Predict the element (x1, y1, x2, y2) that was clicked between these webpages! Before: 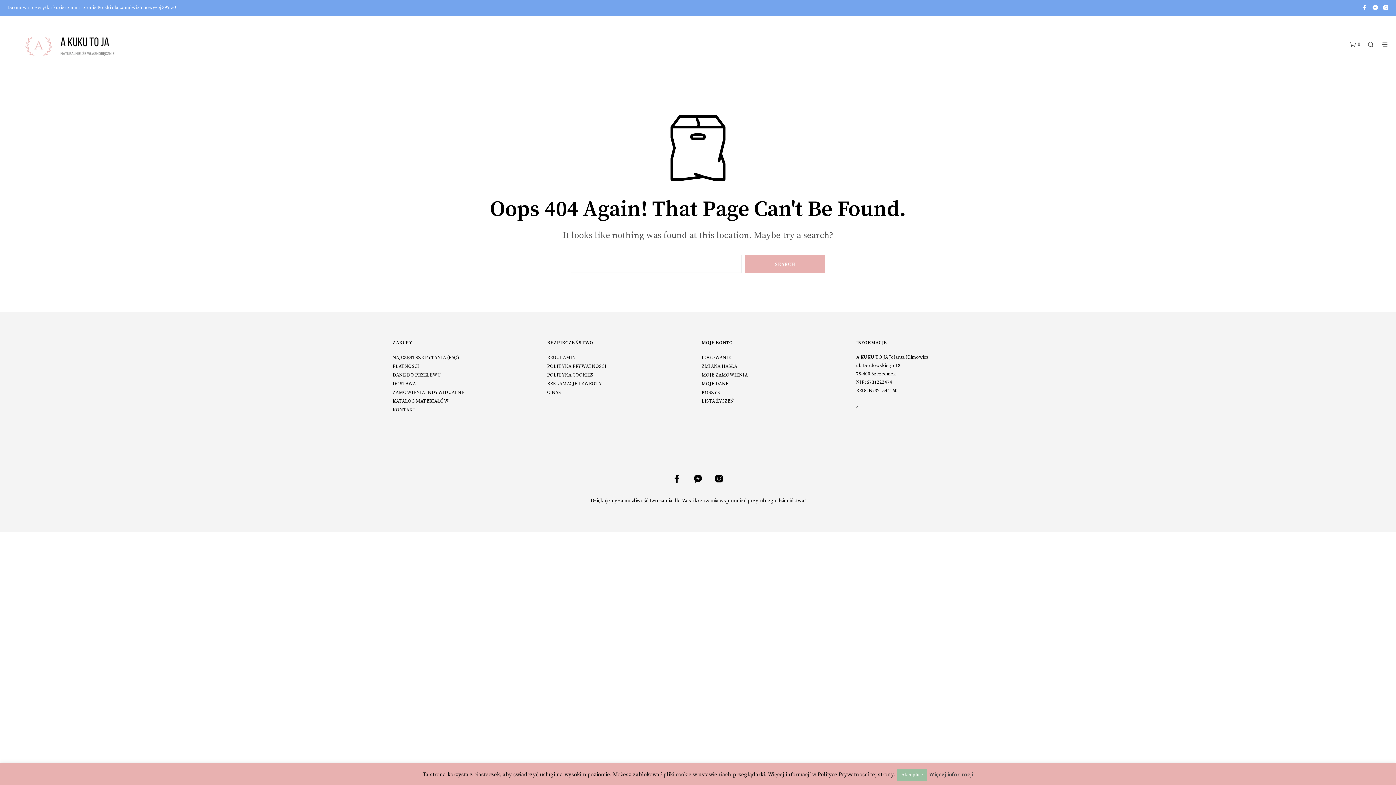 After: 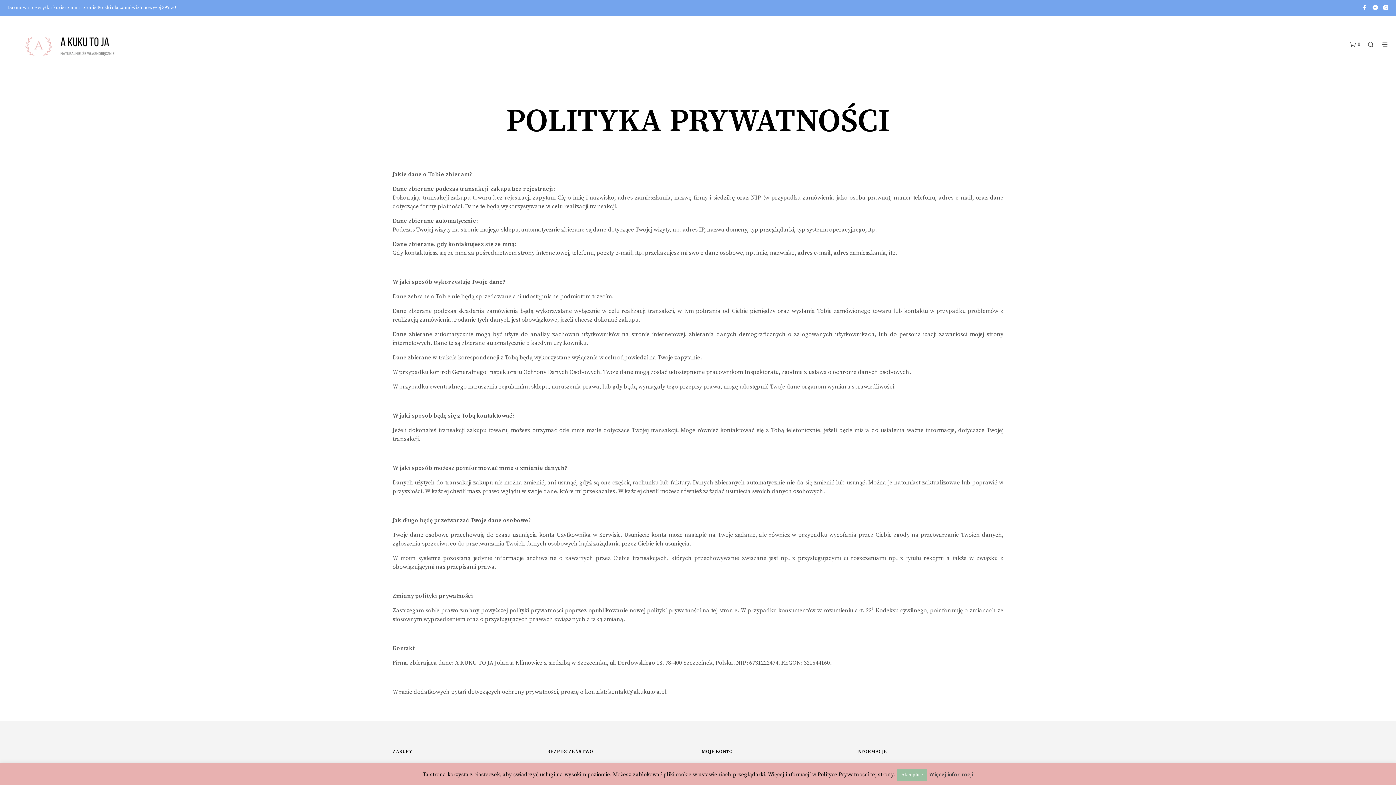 Action: label: POLITYKA PRYWATNOŚCI bbox: (547, 363, 606, 369)